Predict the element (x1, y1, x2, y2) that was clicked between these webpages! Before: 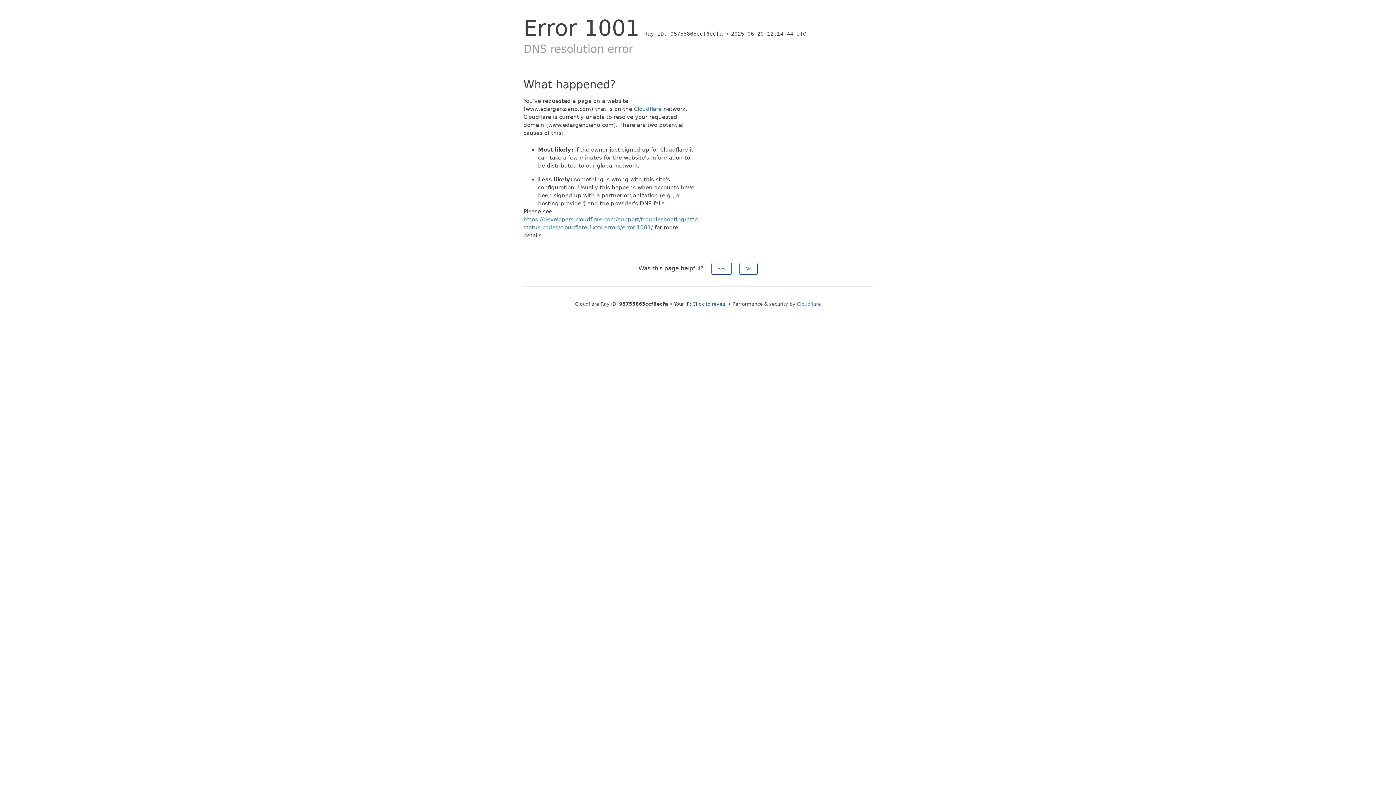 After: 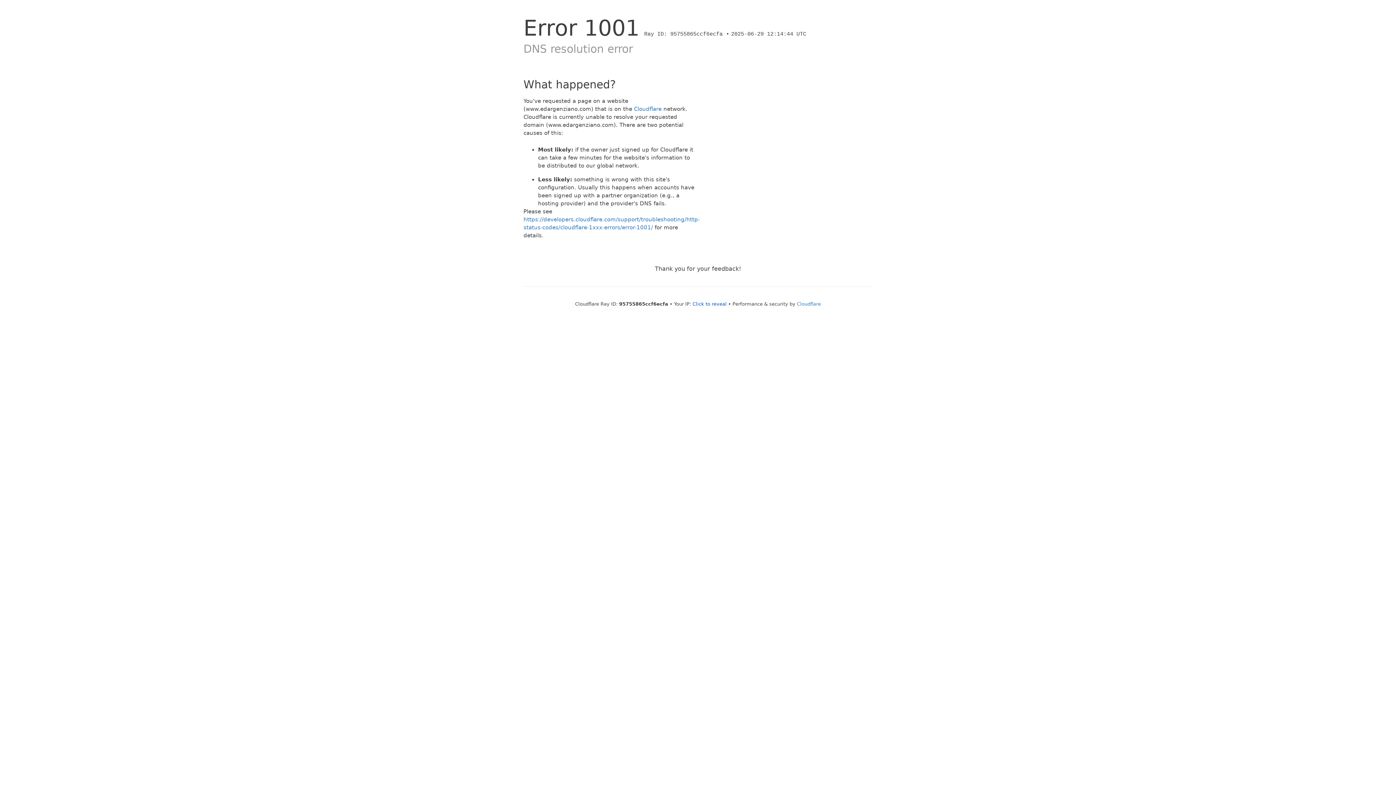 Action: bbox: (739, 262, 757, 274) label: No